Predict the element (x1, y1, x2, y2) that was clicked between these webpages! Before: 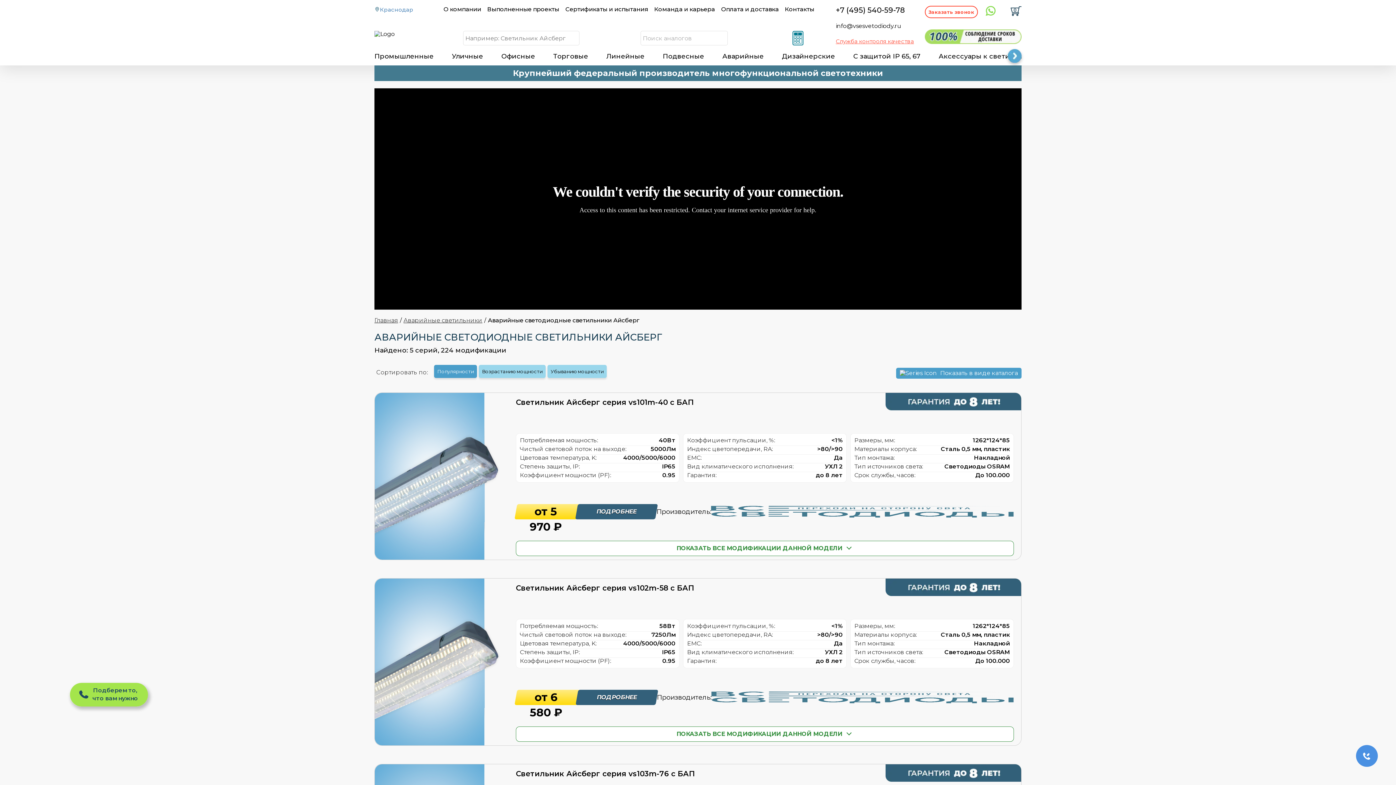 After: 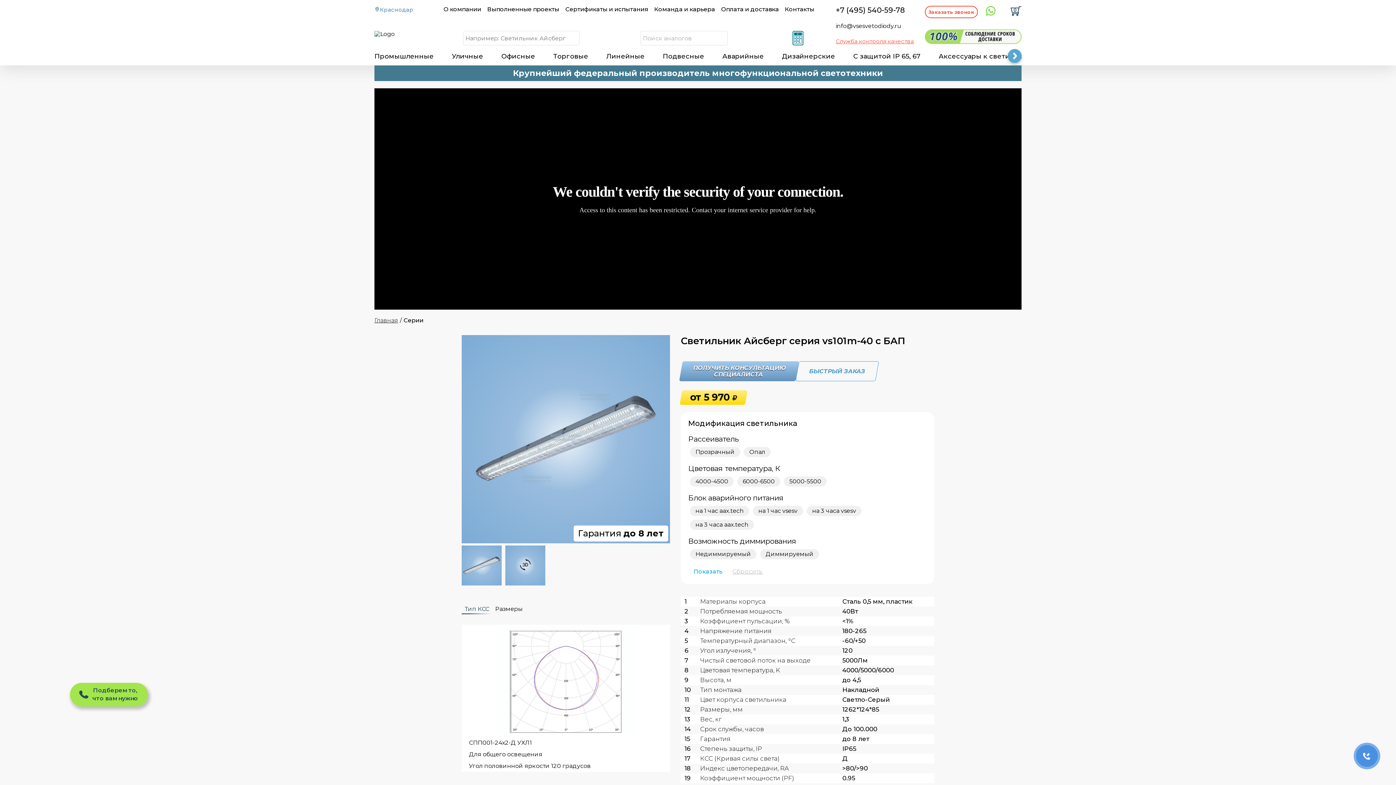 Action: bbox: (516, 398, 694, 406) label: Светильник Айсберг серия vs101m-40 с БАП